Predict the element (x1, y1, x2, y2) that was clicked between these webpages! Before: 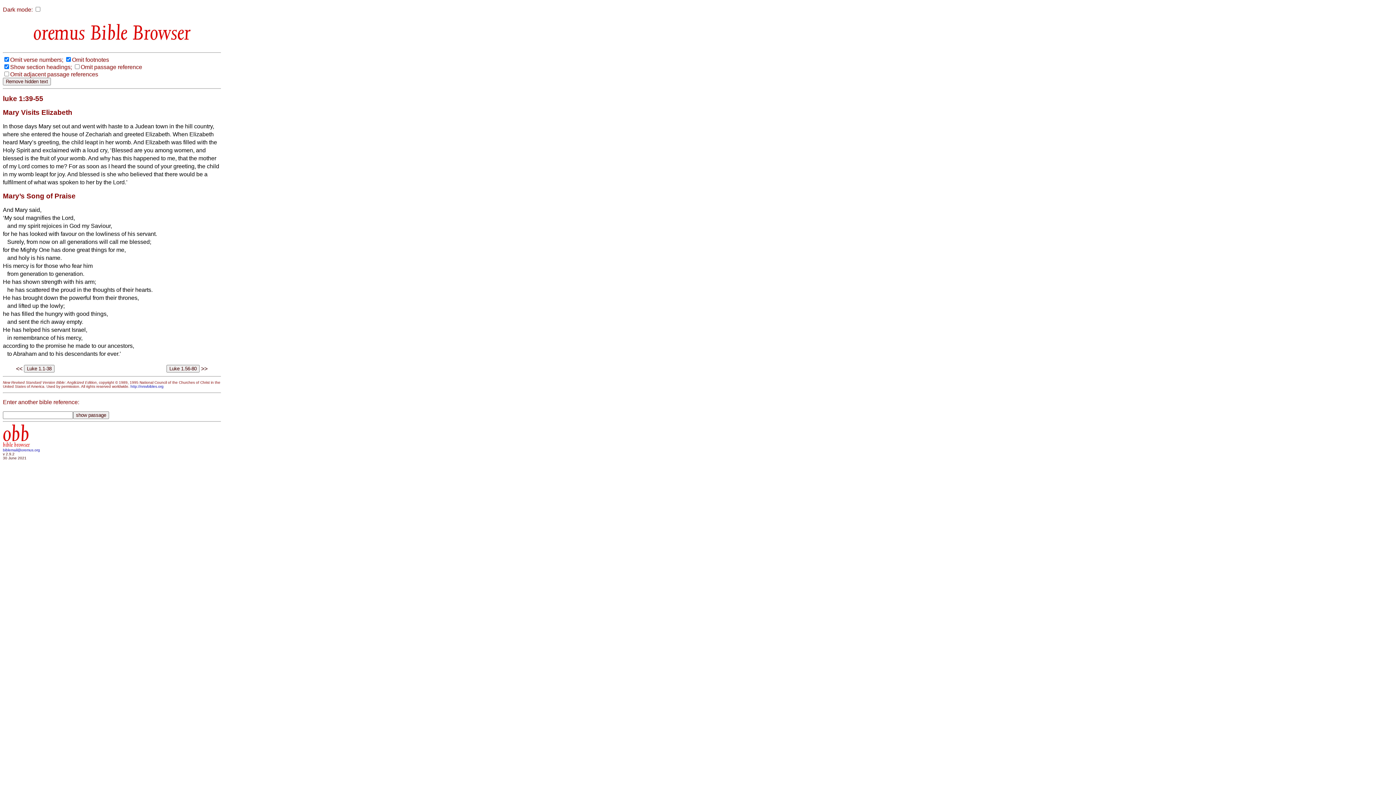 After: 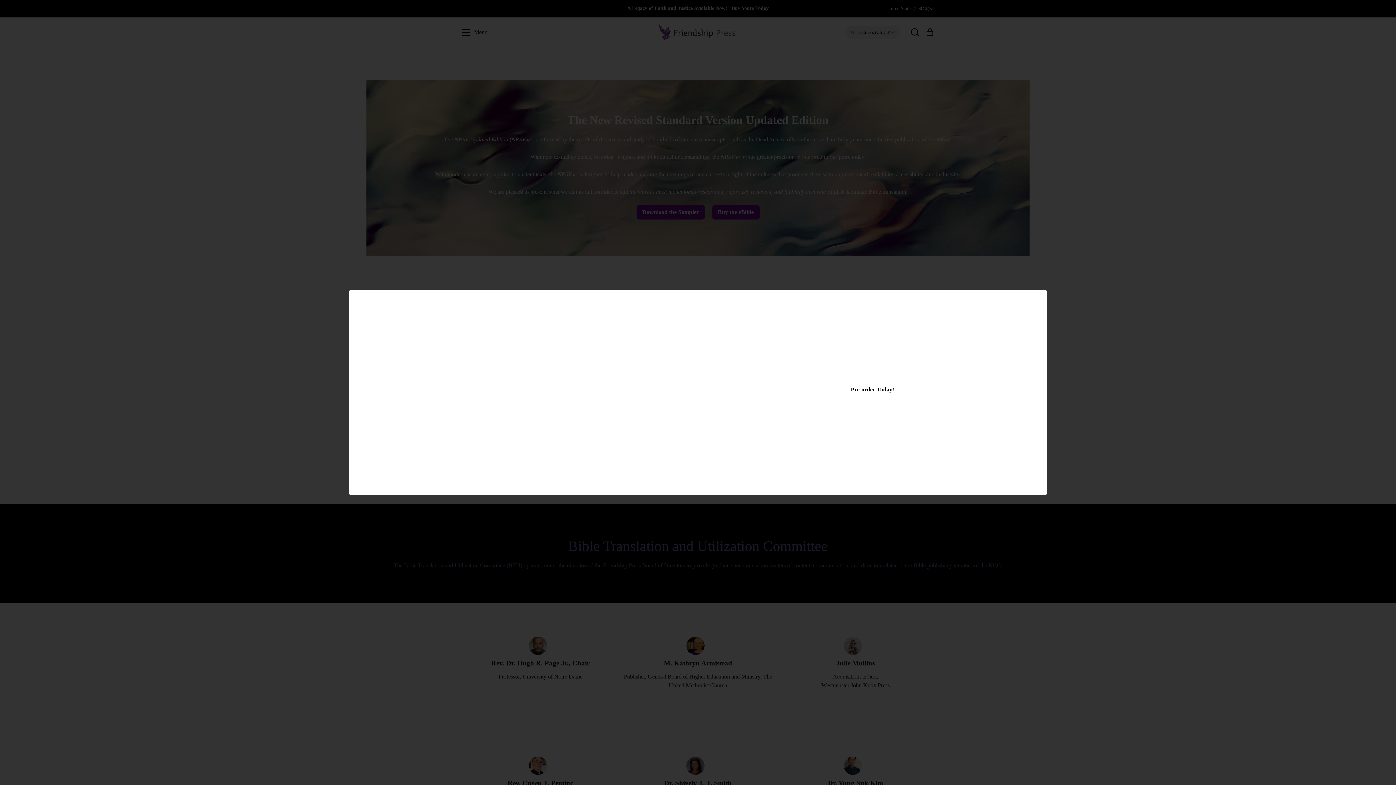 Action: label: http://nrsvbibles.org bbox: (130, 384, 163, 388)